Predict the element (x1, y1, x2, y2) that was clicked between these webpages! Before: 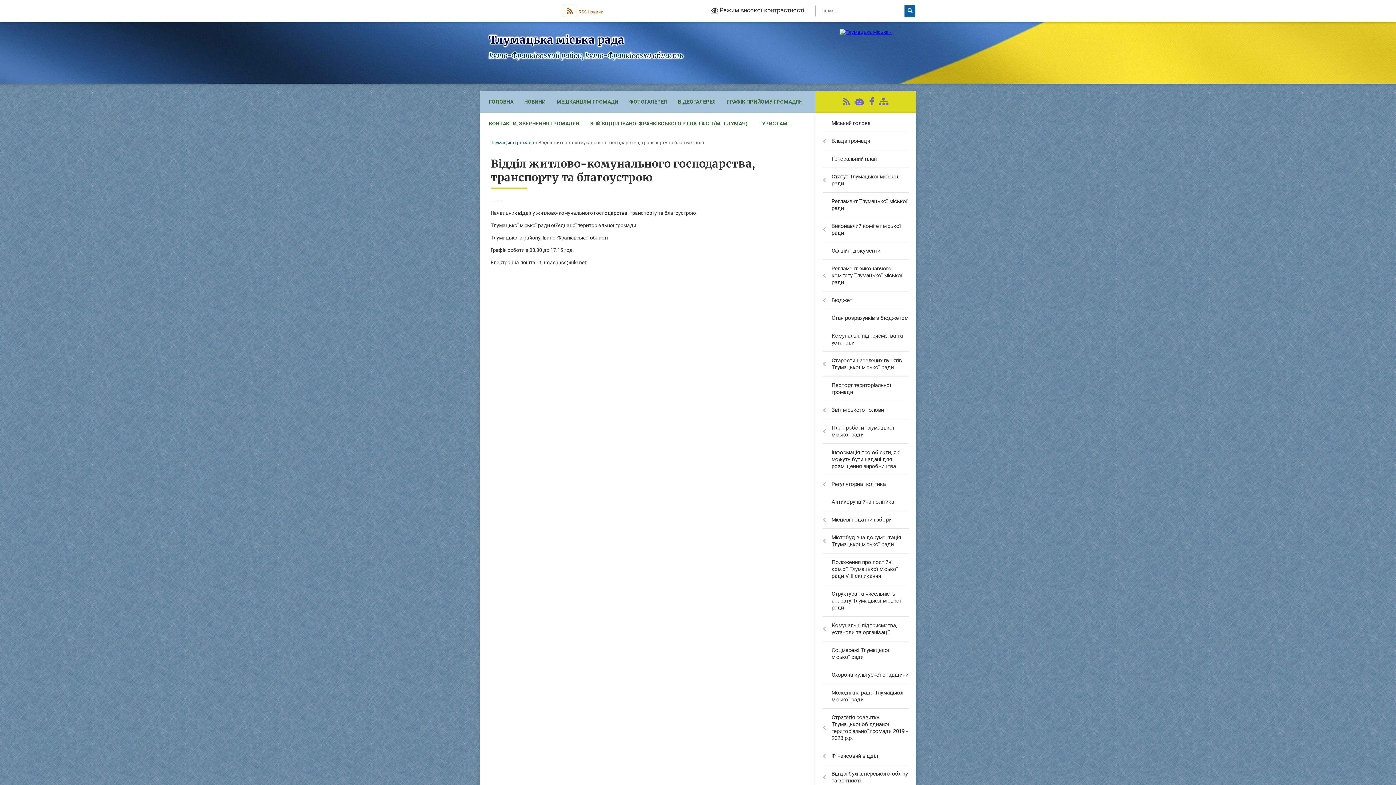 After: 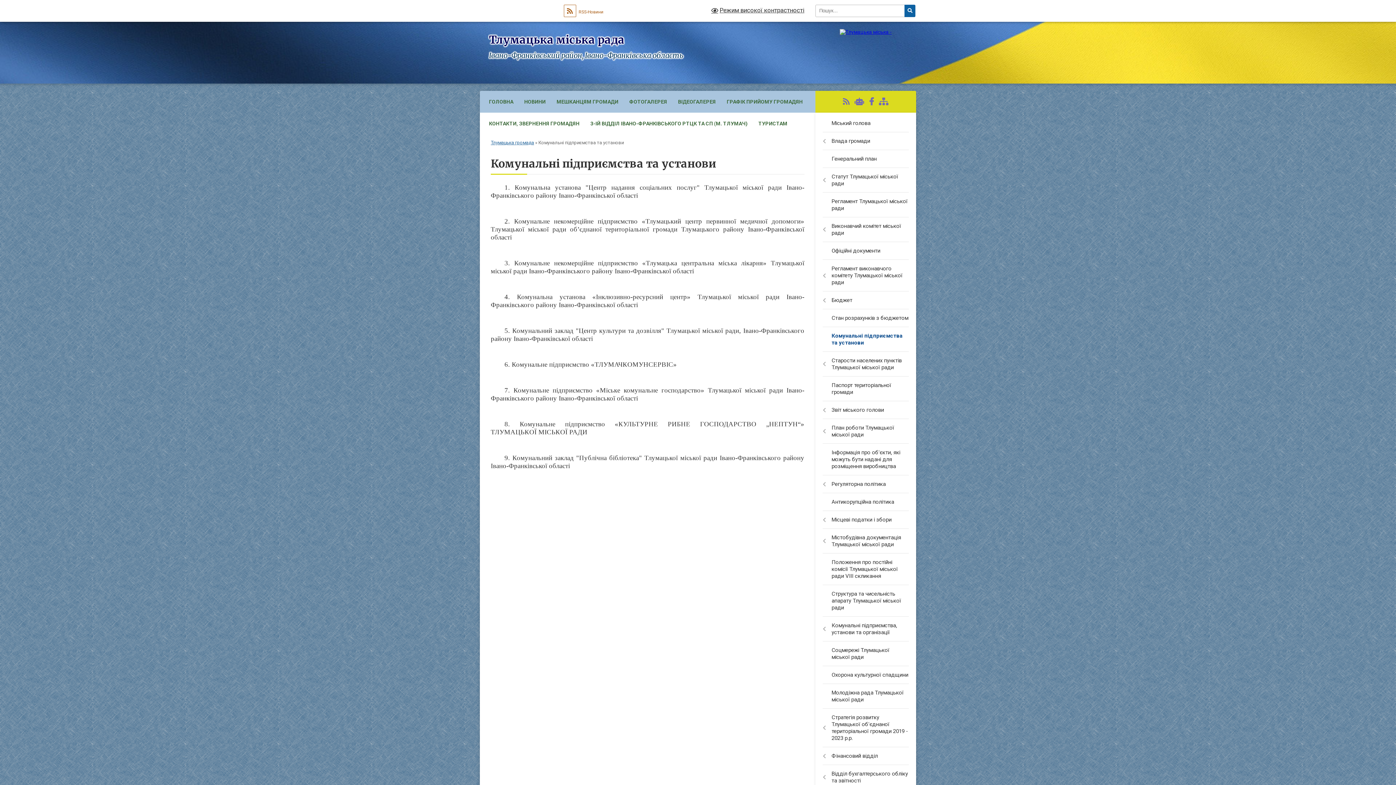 Action: label: Комунальні підприємства та установи bbox: (815, 327, 916, 352)